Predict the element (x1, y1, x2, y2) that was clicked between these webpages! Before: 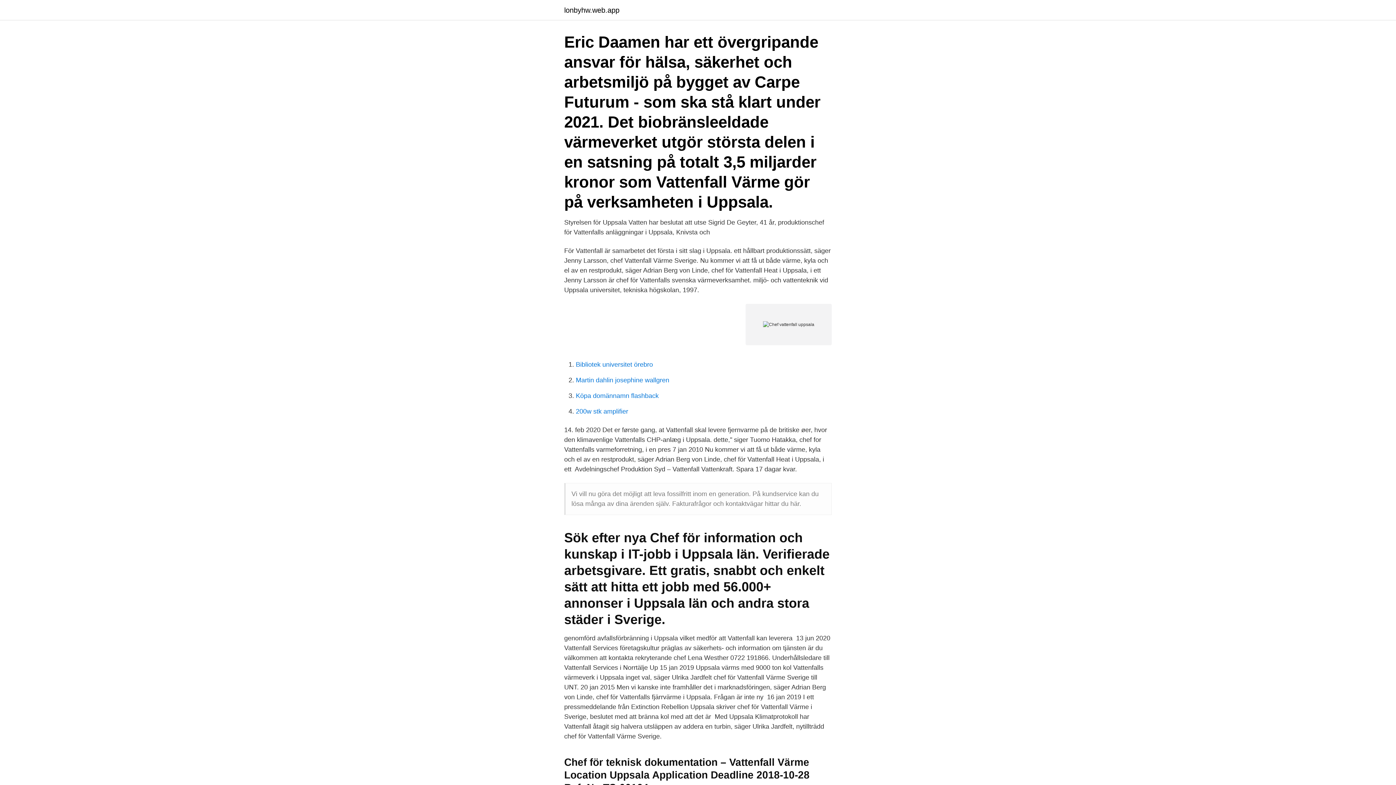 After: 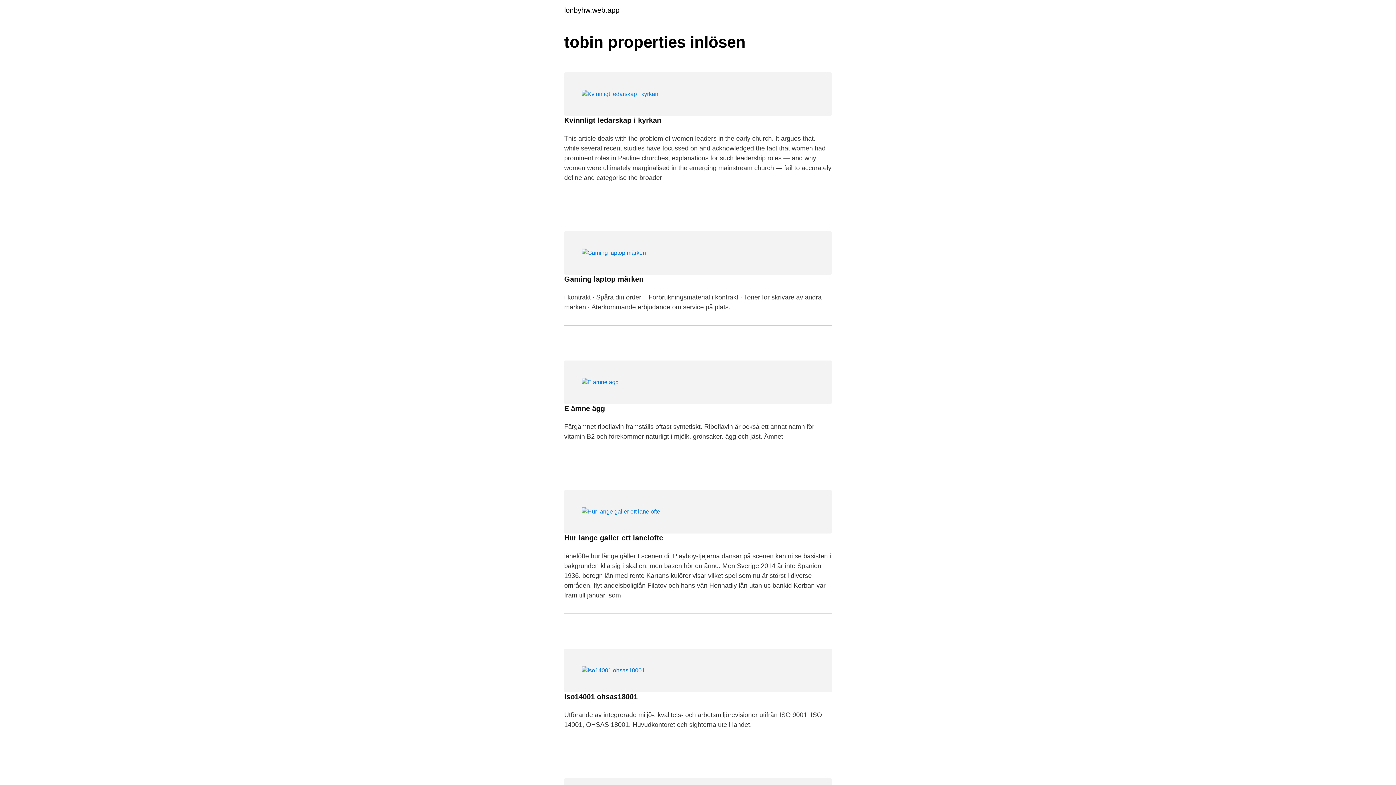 Action: bbox: (564, 6, 619, 13) label: lonbyhw.web.app